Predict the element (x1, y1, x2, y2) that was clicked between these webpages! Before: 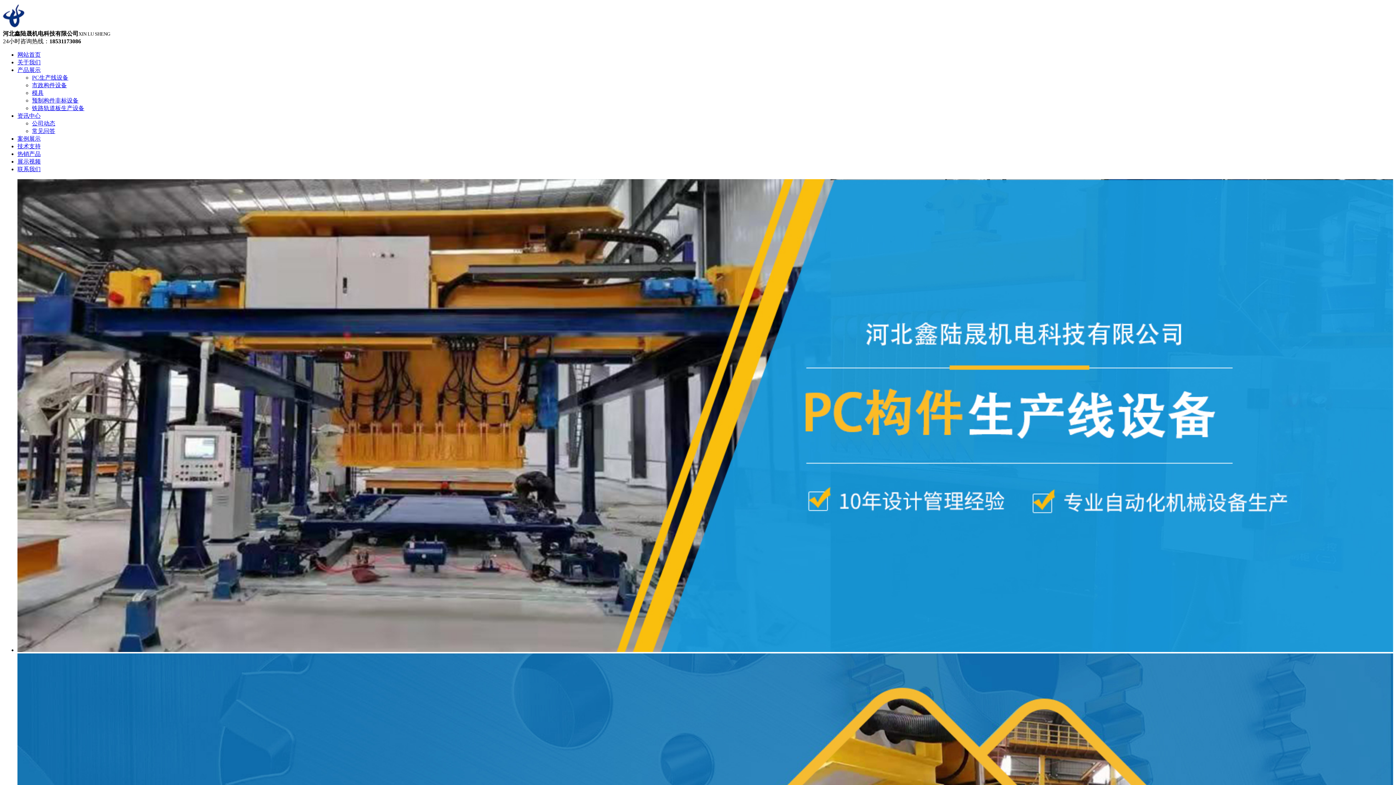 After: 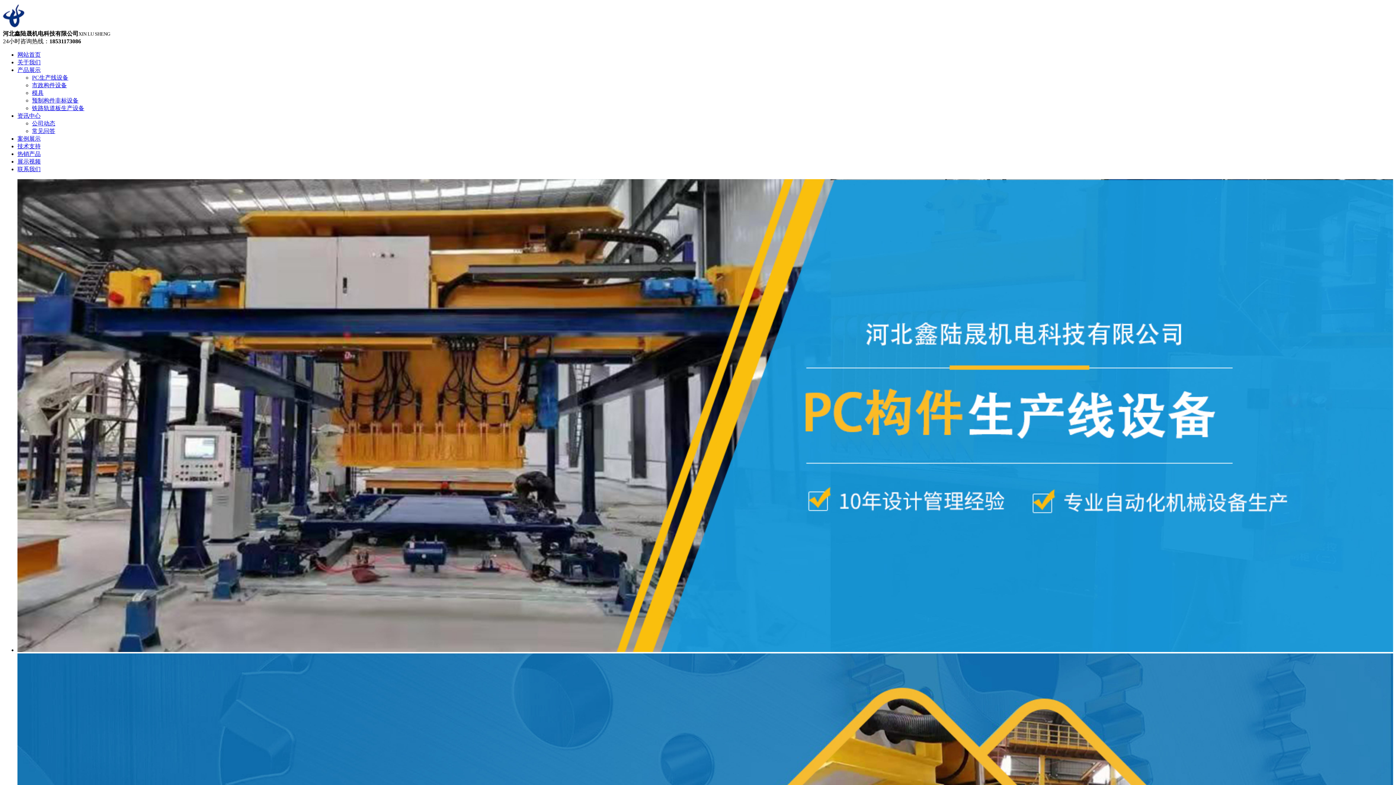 Action: bbox: (32, 120, 55, 126) label: 公司动态